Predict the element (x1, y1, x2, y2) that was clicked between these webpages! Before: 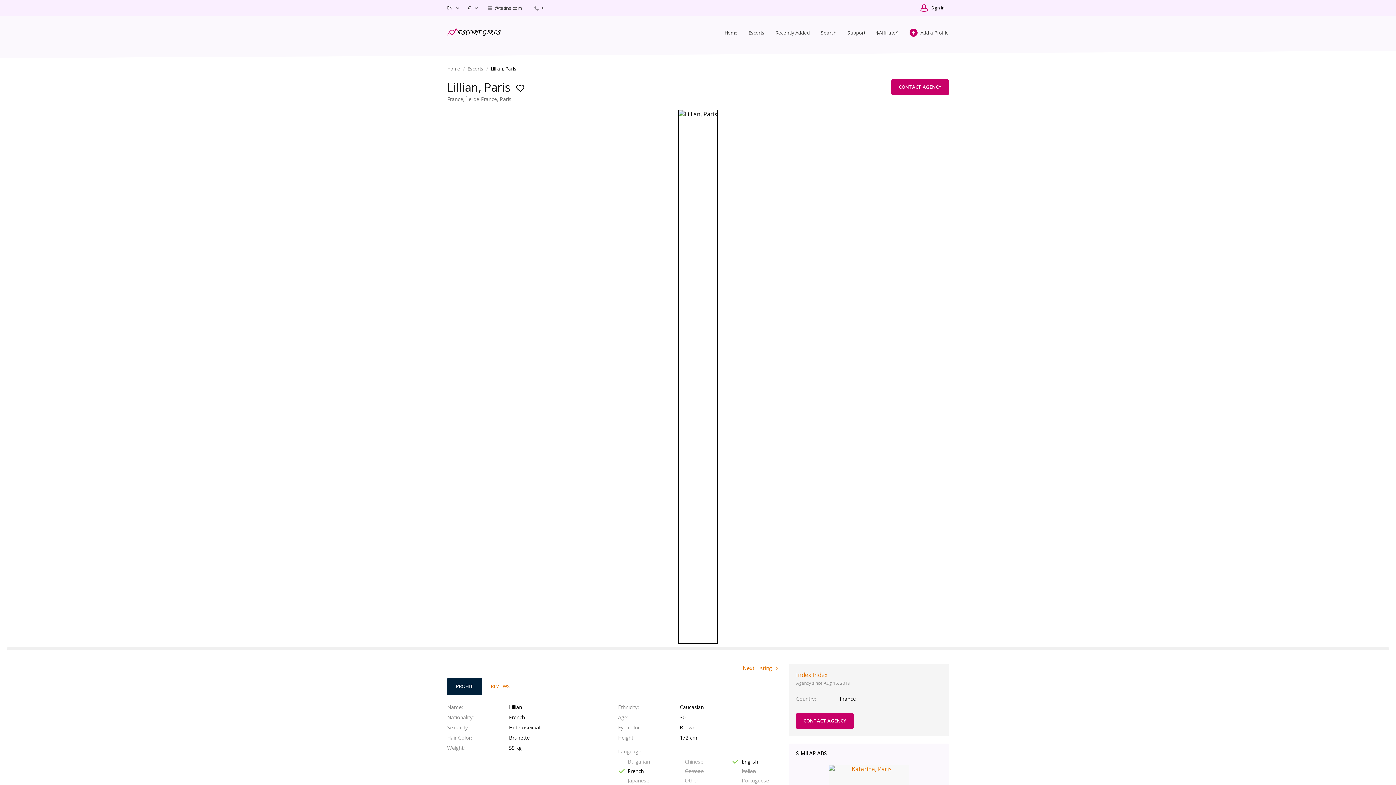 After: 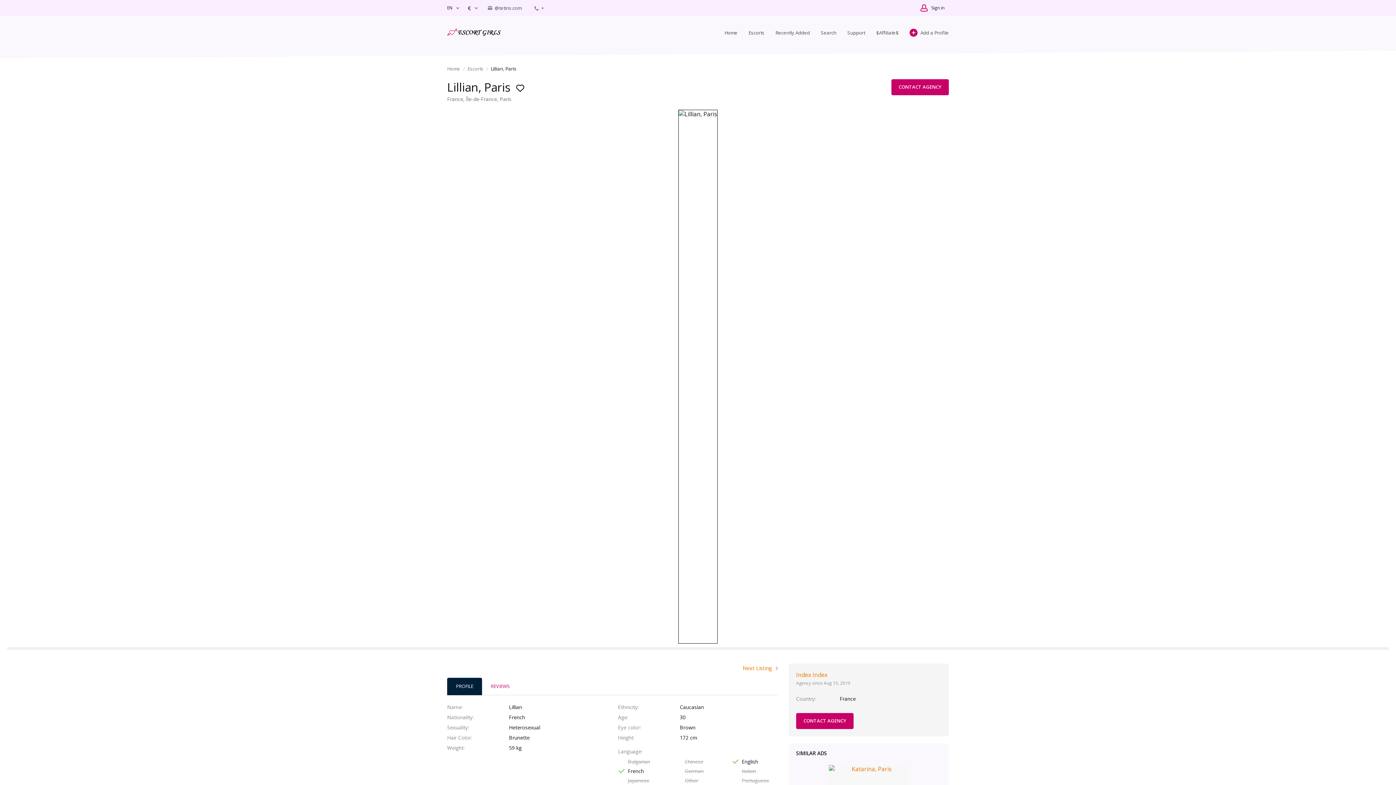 Action: label: REVIEWS bbox: (482, 678, 518, 695)